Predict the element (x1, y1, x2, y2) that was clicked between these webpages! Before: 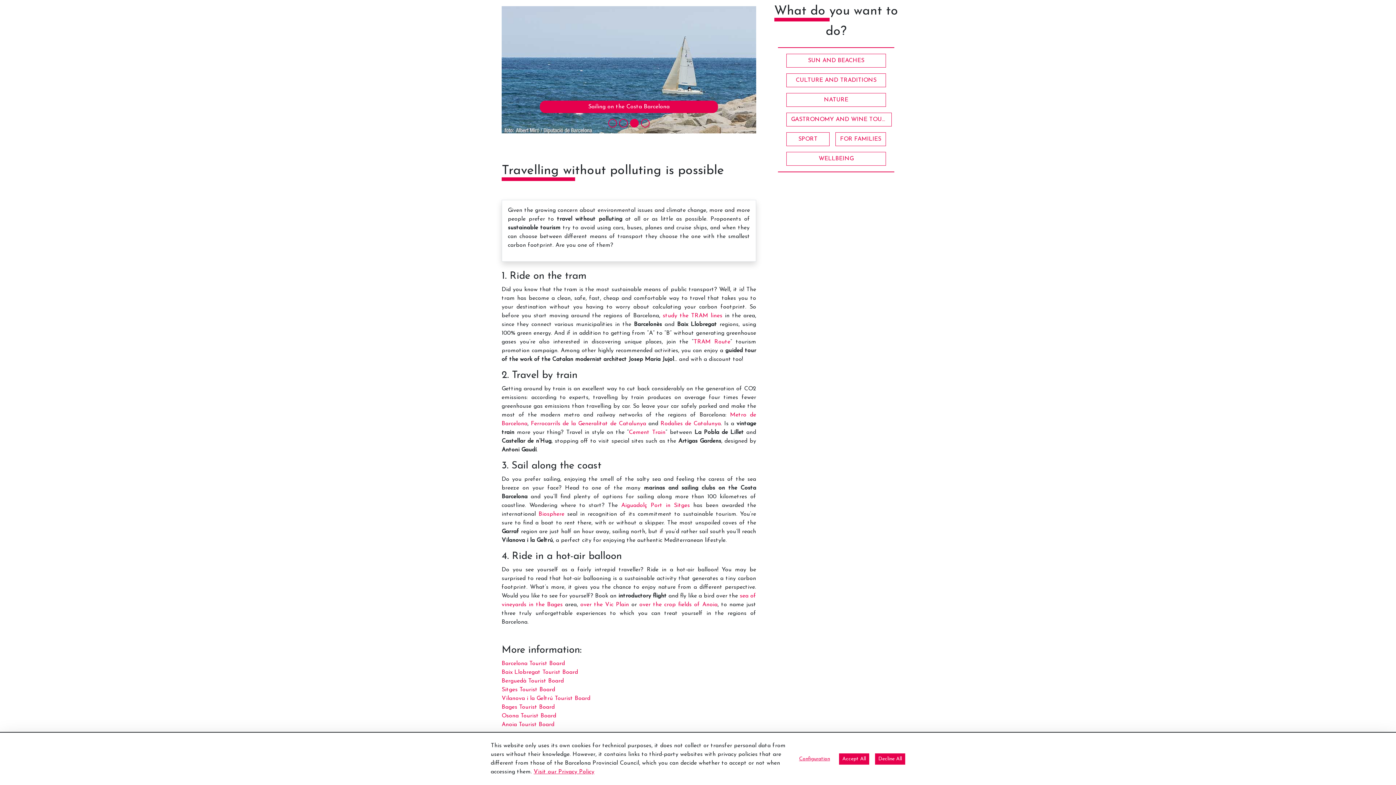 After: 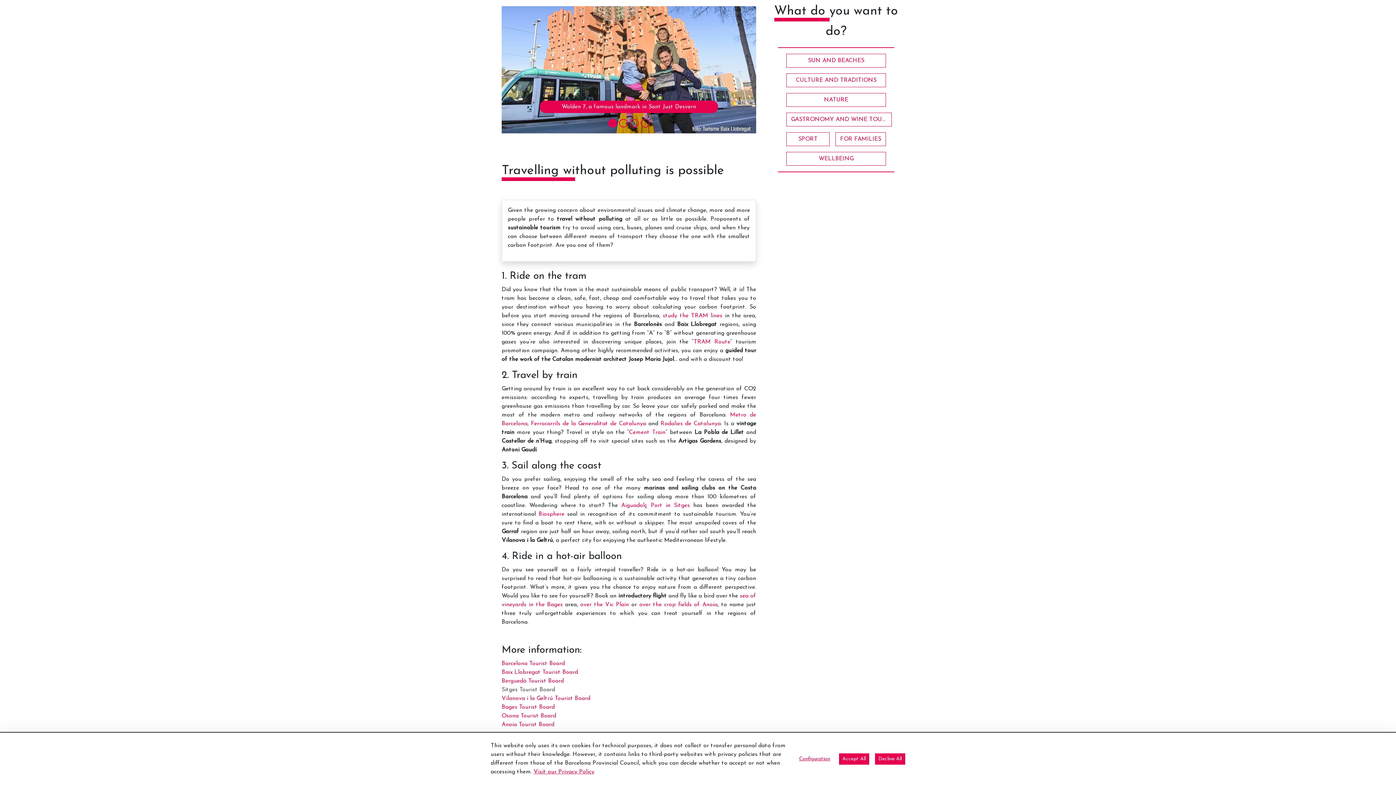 Action: bbox: (501, 687, 555, 693) label: Sitges Tourist Board